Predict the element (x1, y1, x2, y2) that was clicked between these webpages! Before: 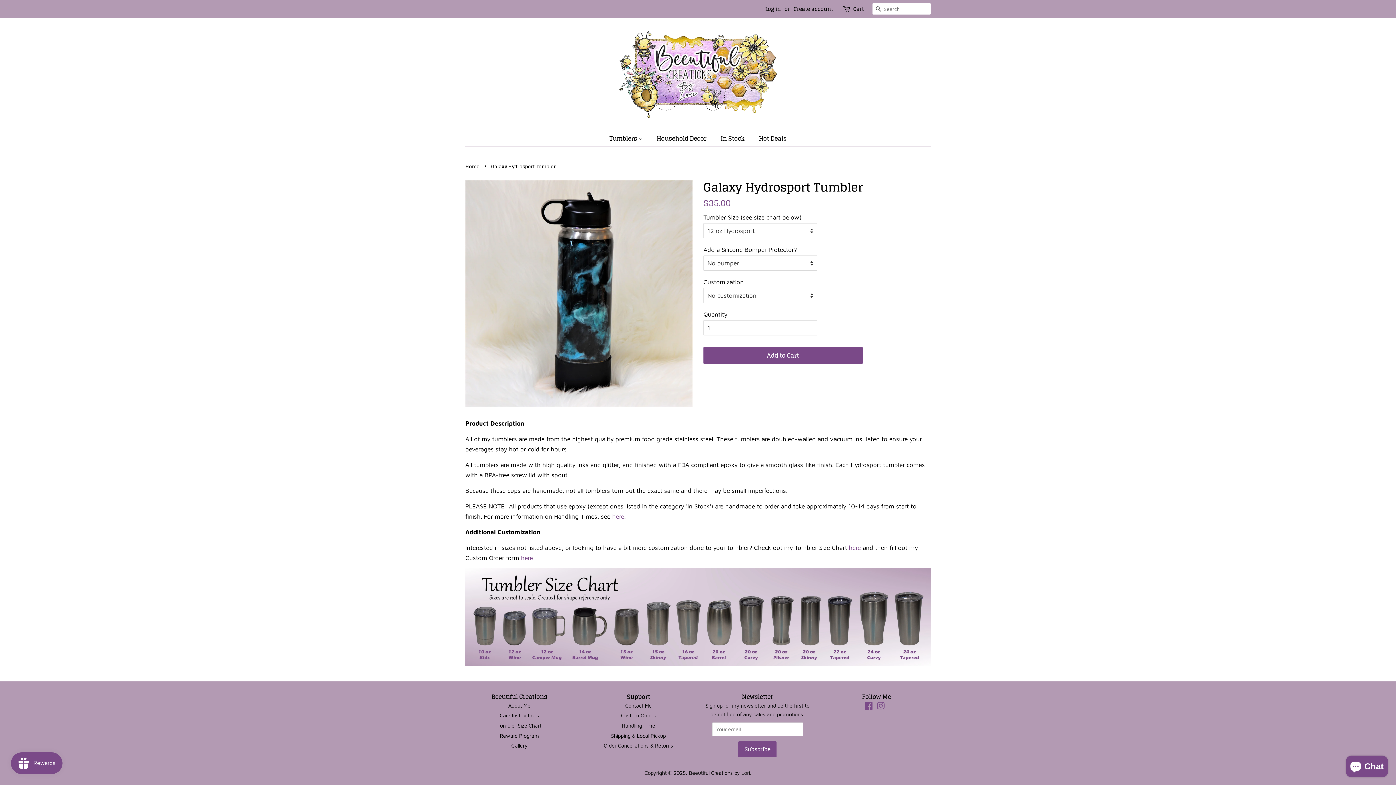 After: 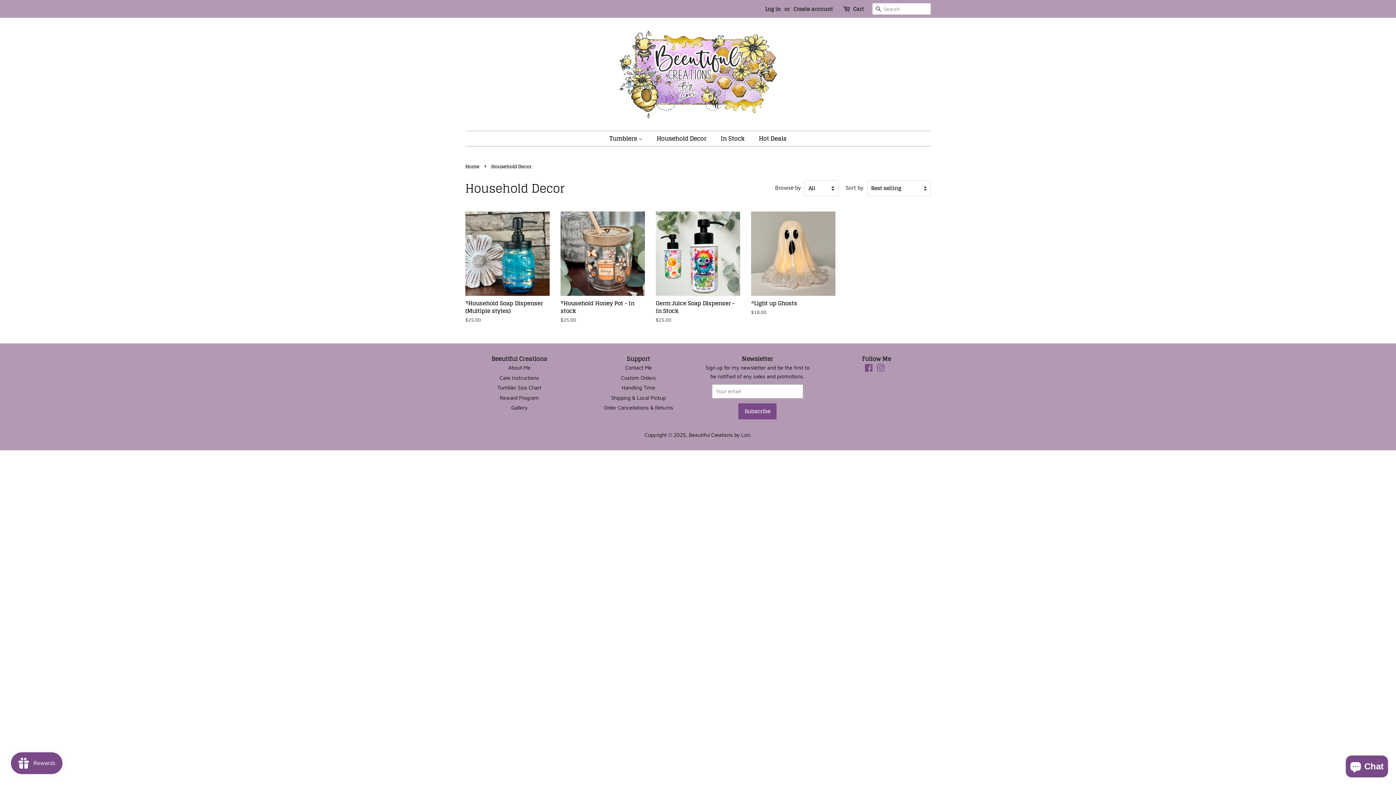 Action: bbox: (651, 131, 714, 146) label: Household Decor